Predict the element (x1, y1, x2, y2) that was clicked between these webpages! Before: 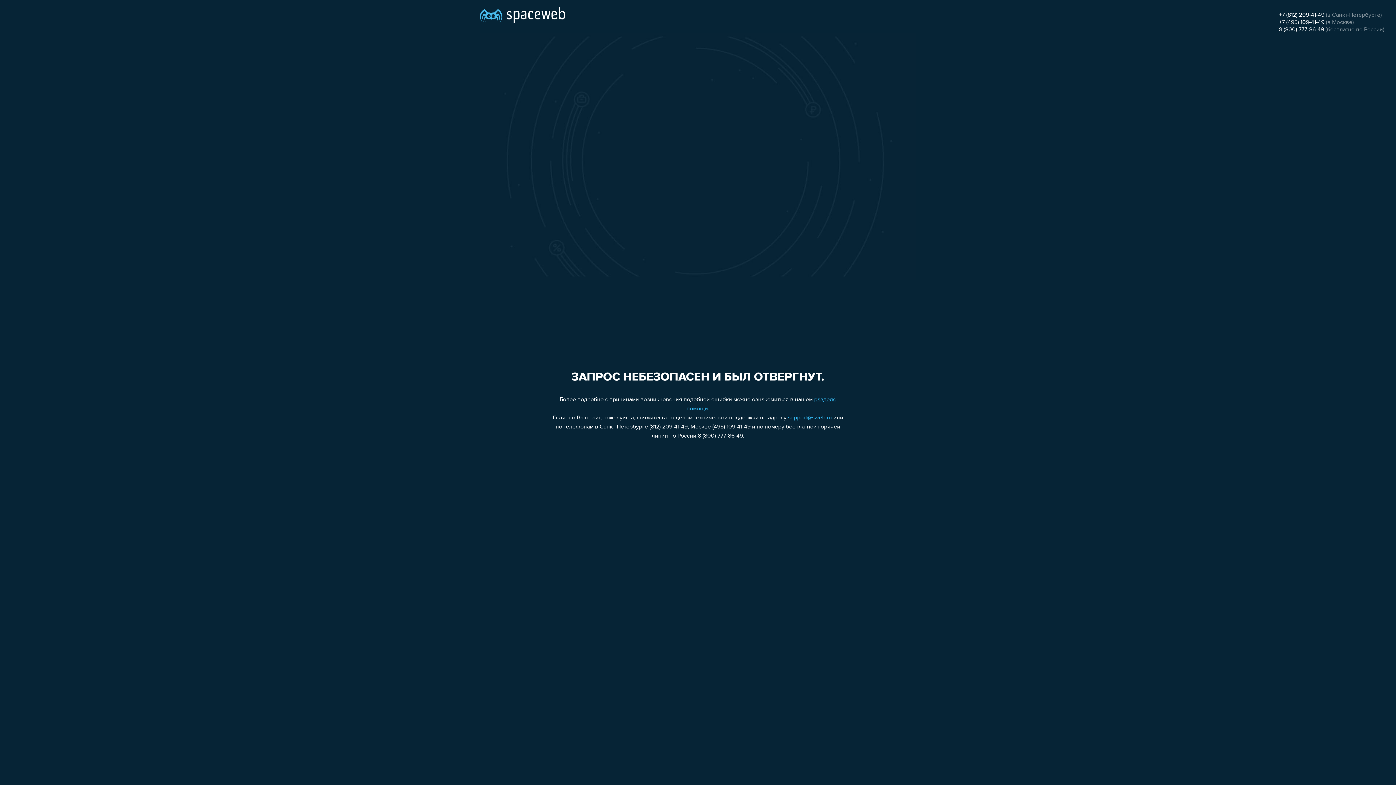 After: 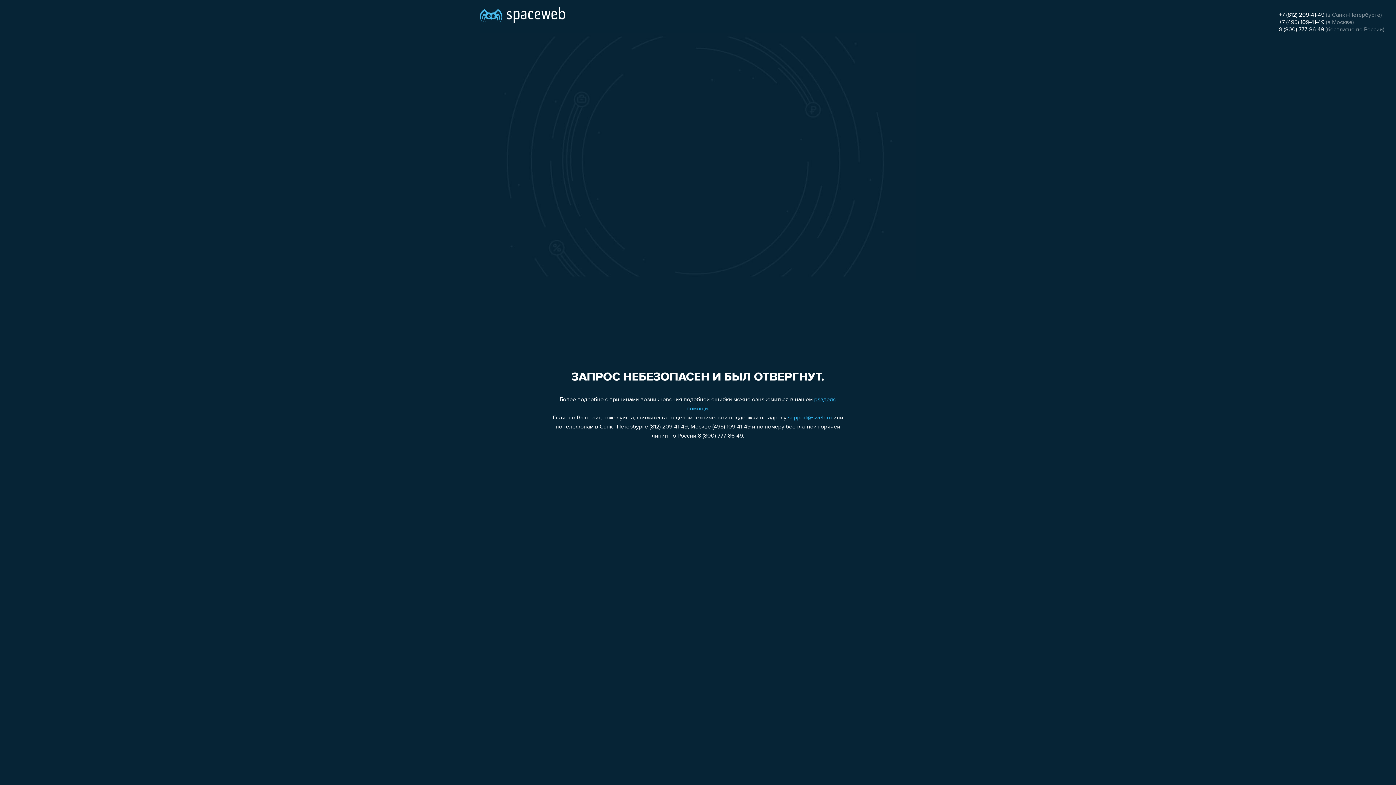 Action: label: +7 (495) 109-41-49 bbox: (1279, 19, 1324, 25)